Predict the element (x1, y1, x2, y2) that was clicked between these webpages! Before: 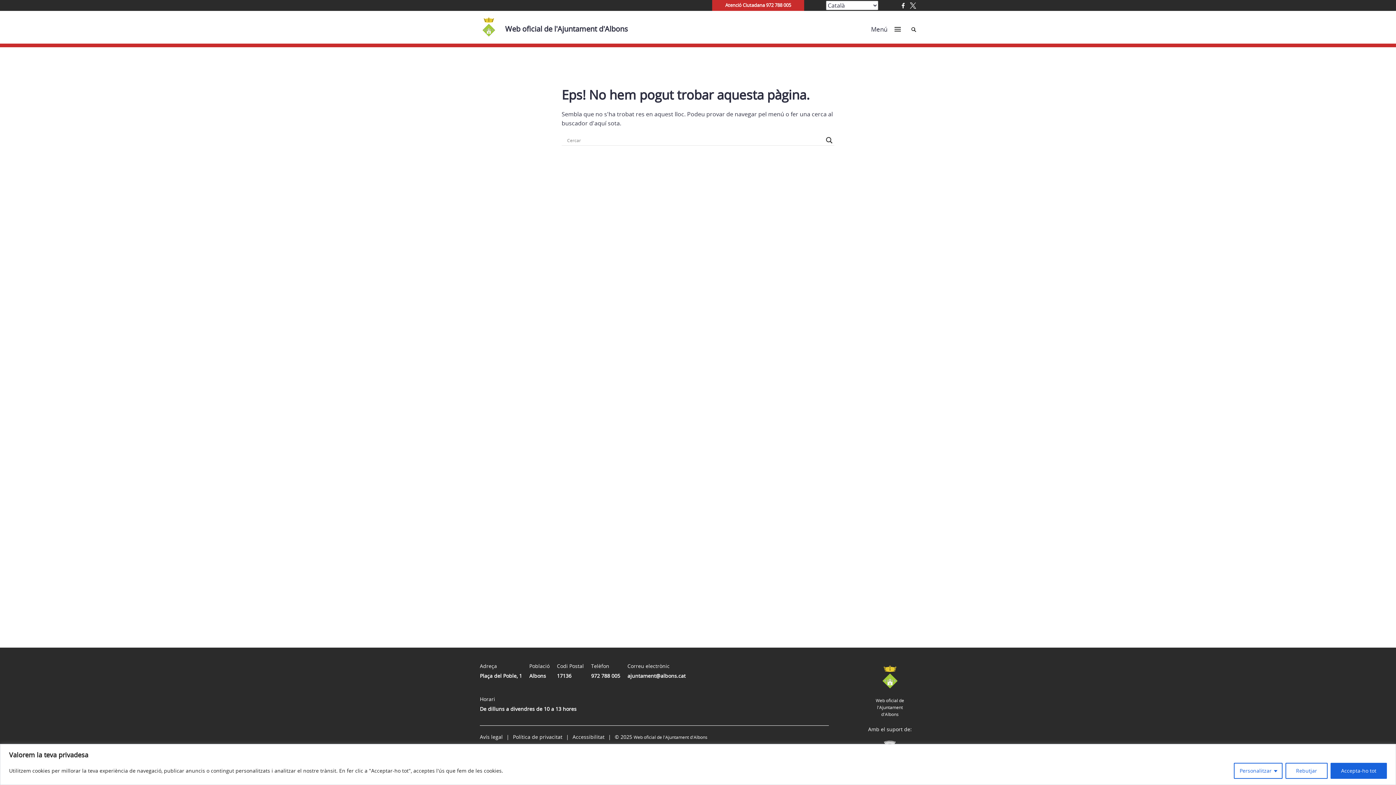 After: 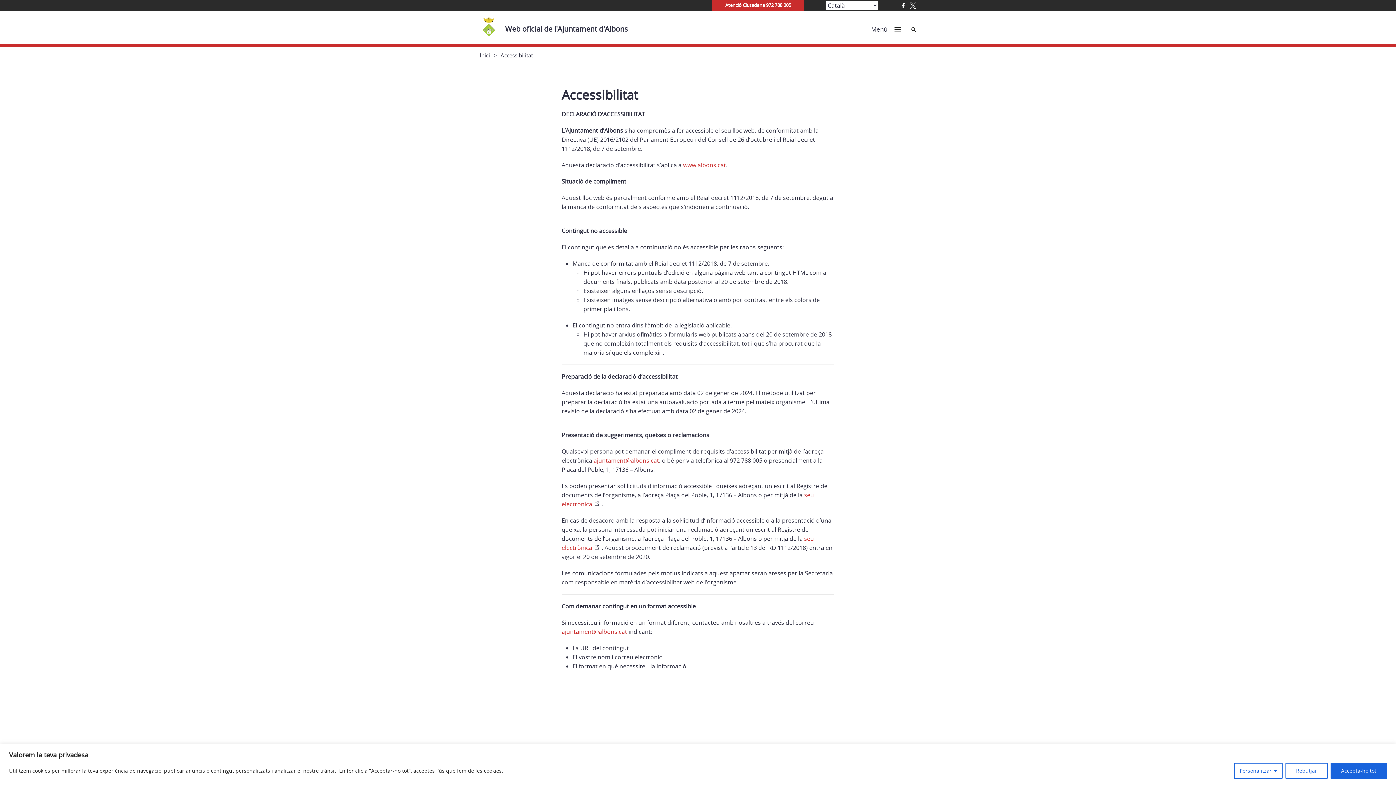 Action: bbox: (572, 733, 604, 740) label: Accessibilitat